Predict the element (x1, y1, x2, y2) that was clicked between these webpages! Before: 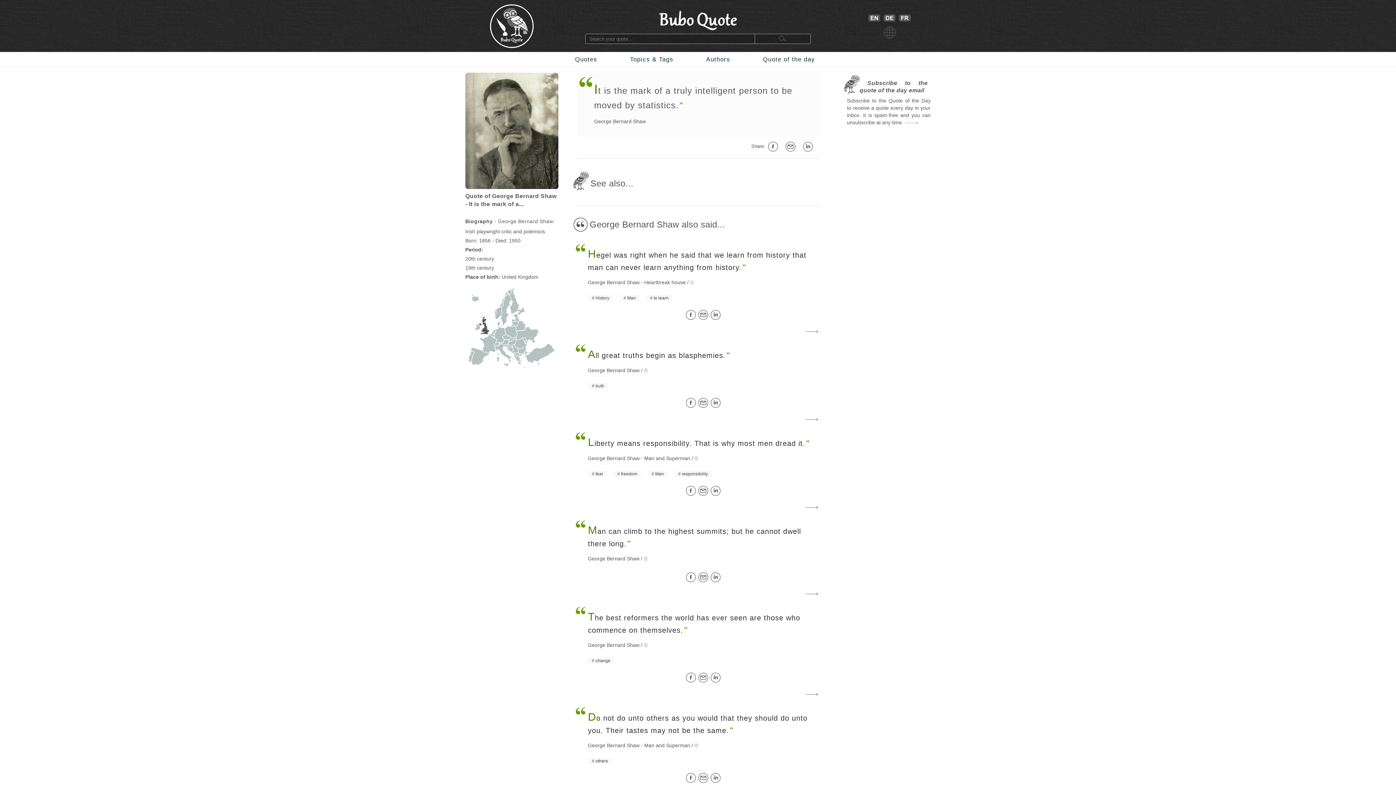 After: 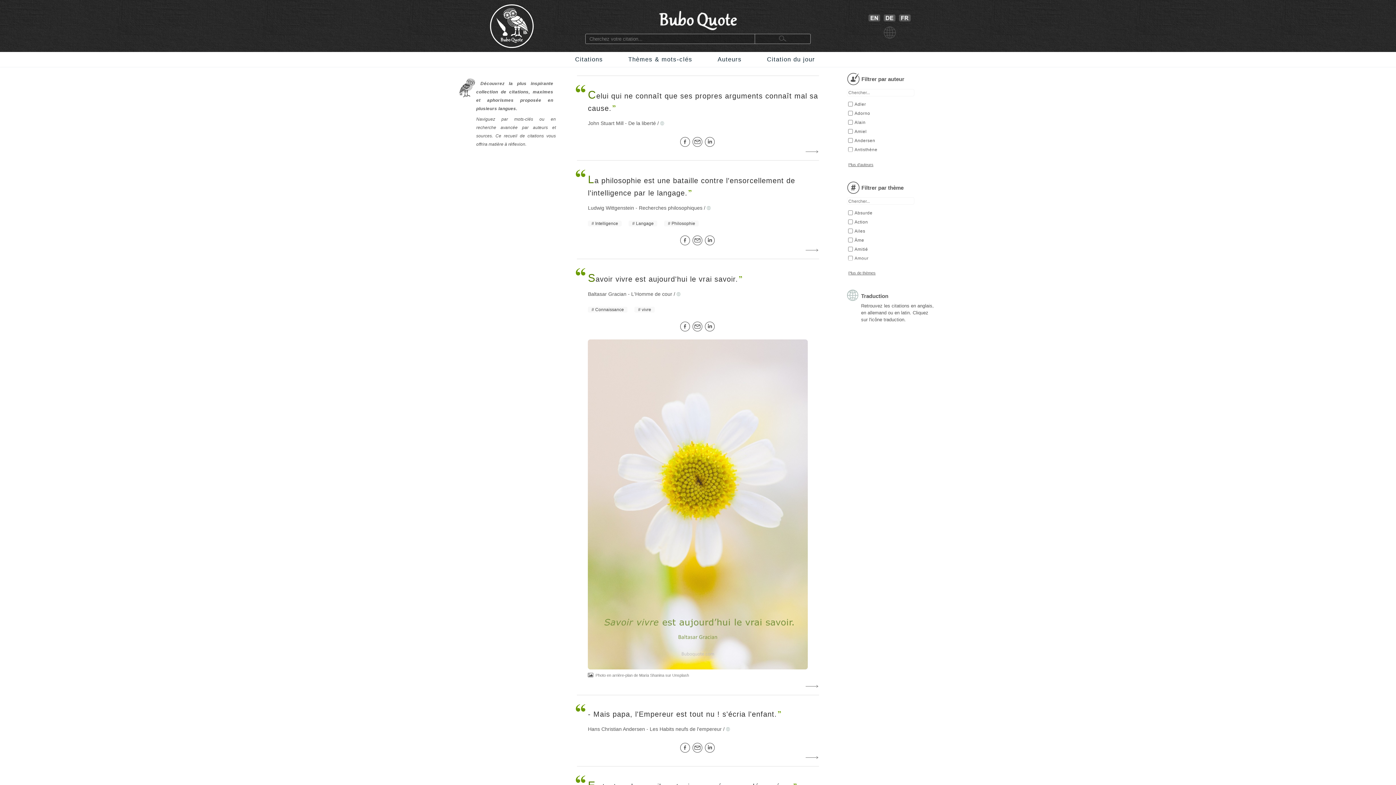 Action: bbox: (897, 10, 912, 22)